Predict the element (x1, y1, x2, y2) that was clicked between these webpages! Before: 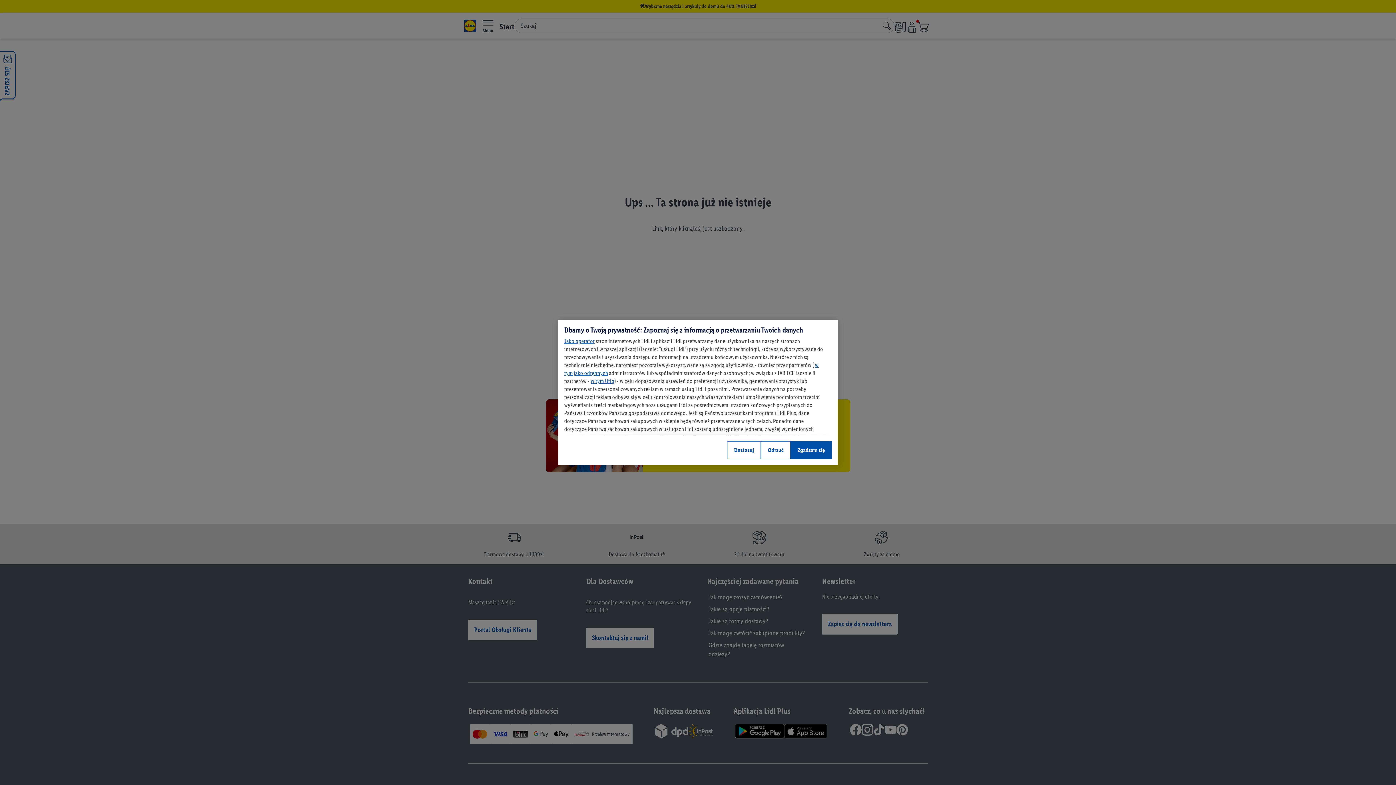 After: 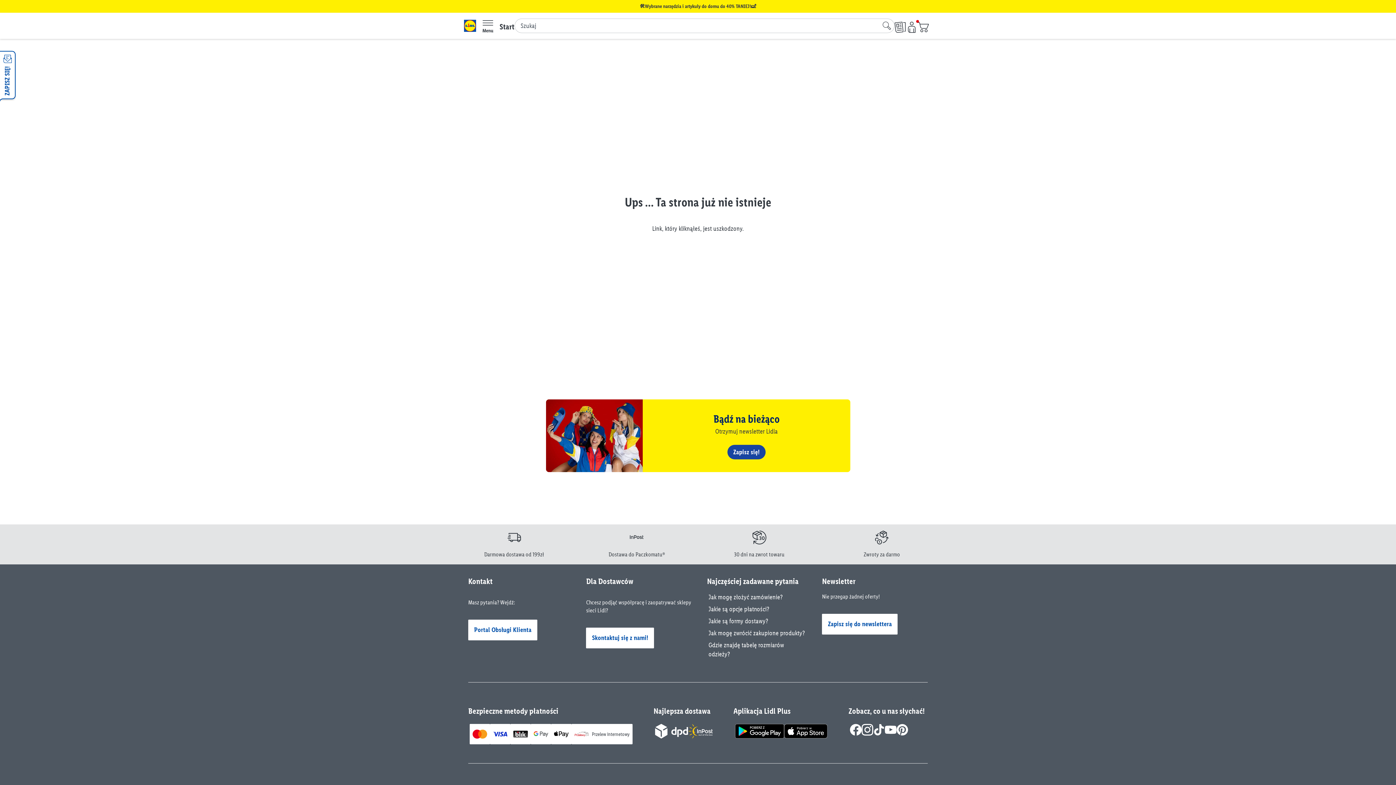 Action: bbox: (761, 441, 790, 459) label: Odrzuć